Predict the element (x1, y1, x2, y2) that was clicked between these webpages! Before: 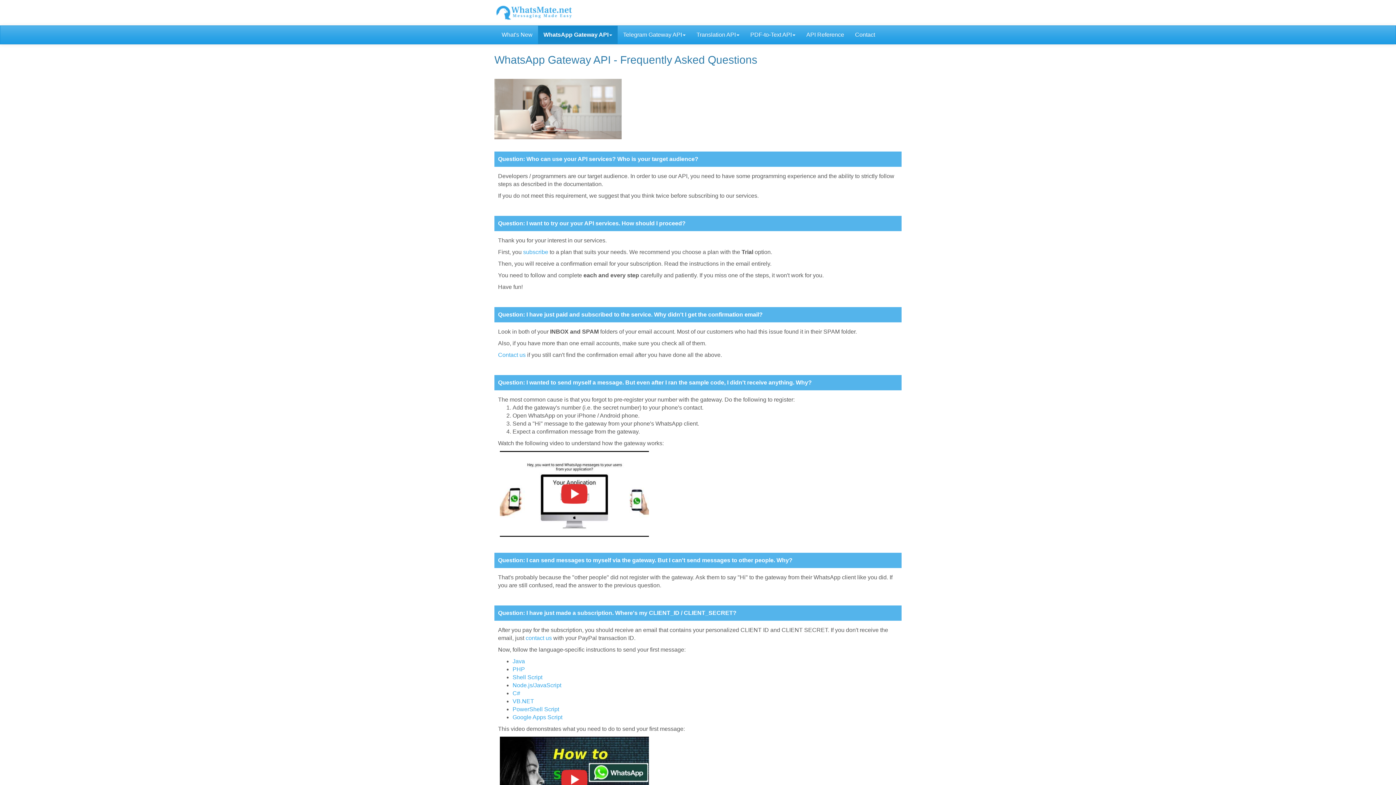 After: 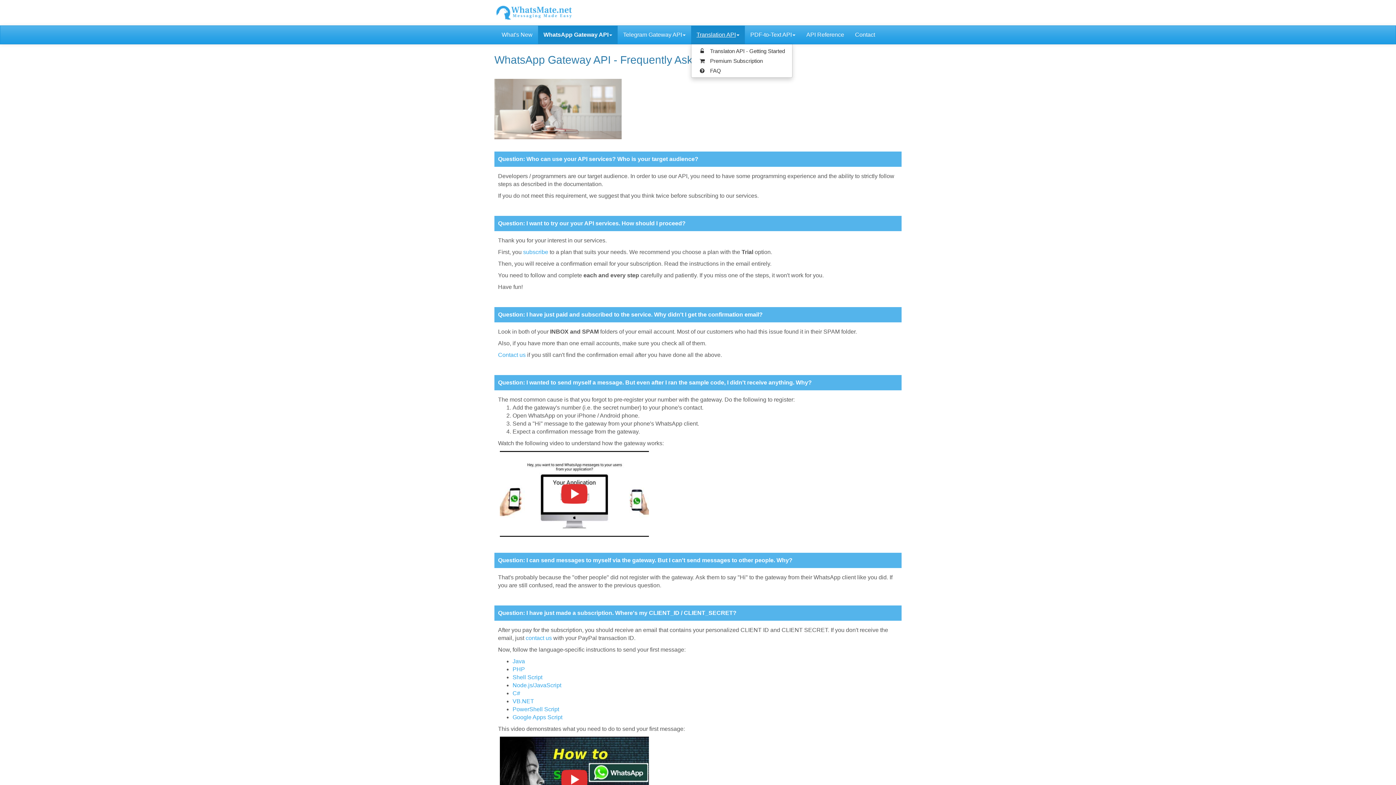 Action: bbox: (691, 25, 745, 44) label: Translation API